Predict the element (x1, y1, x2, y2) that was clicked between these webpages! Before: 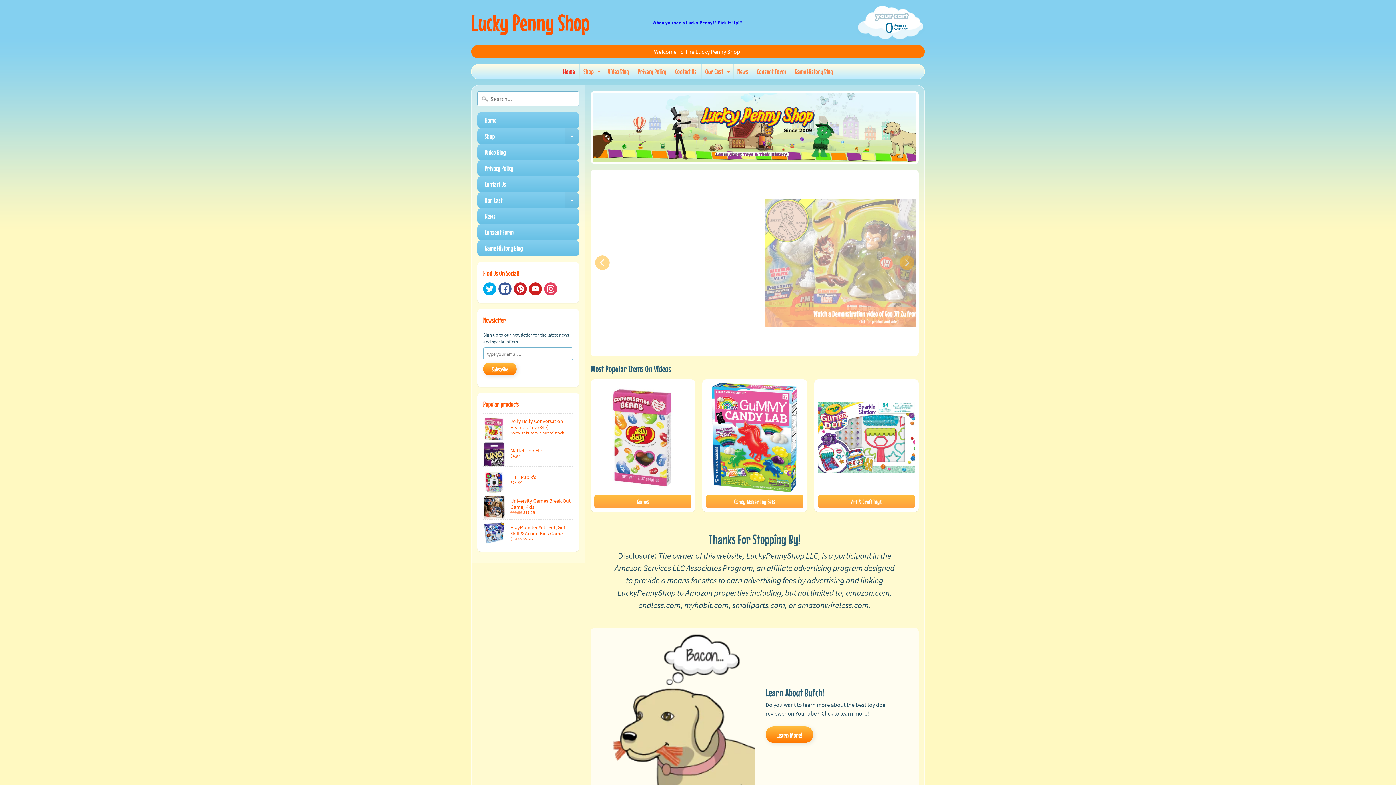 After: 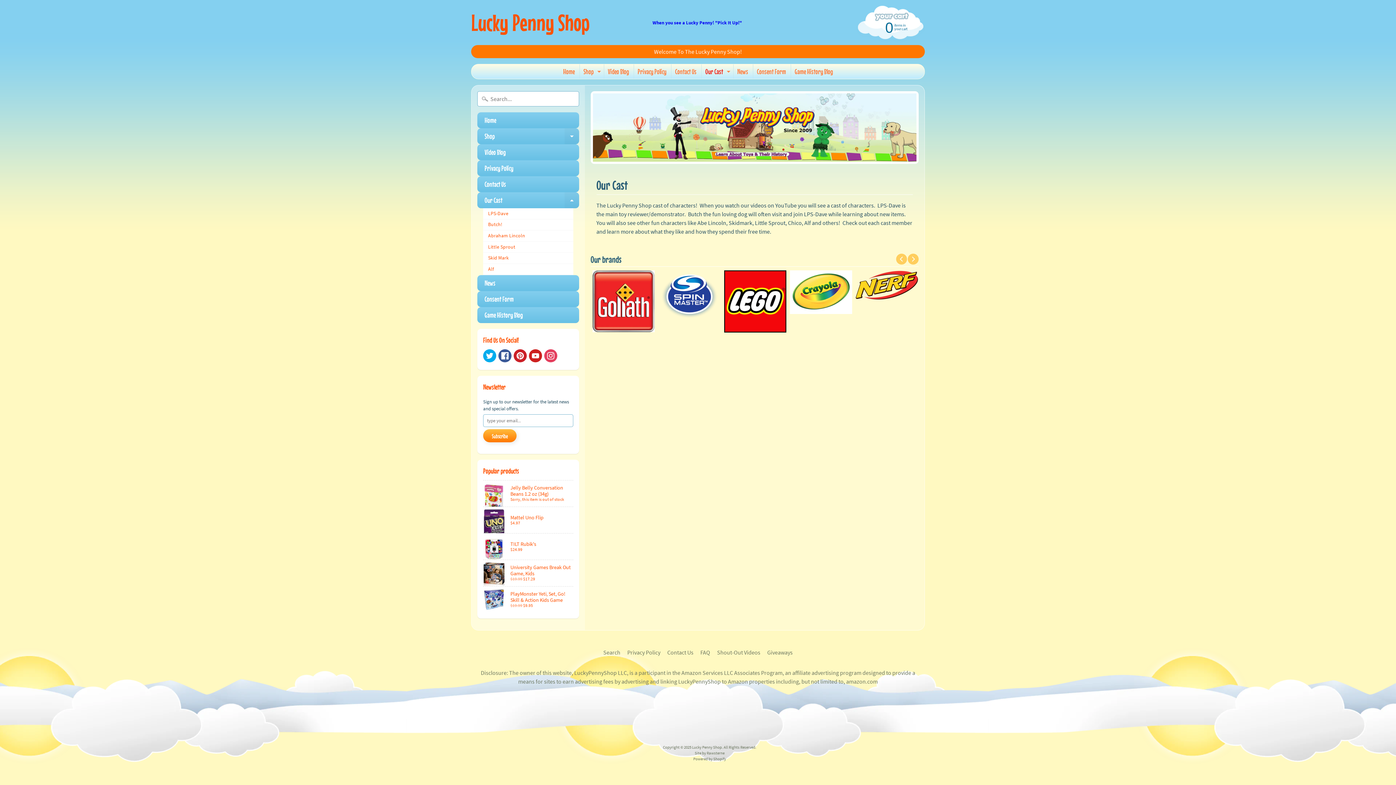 Action: bbox: (725, 64, 732, 78) label: Expand child menu